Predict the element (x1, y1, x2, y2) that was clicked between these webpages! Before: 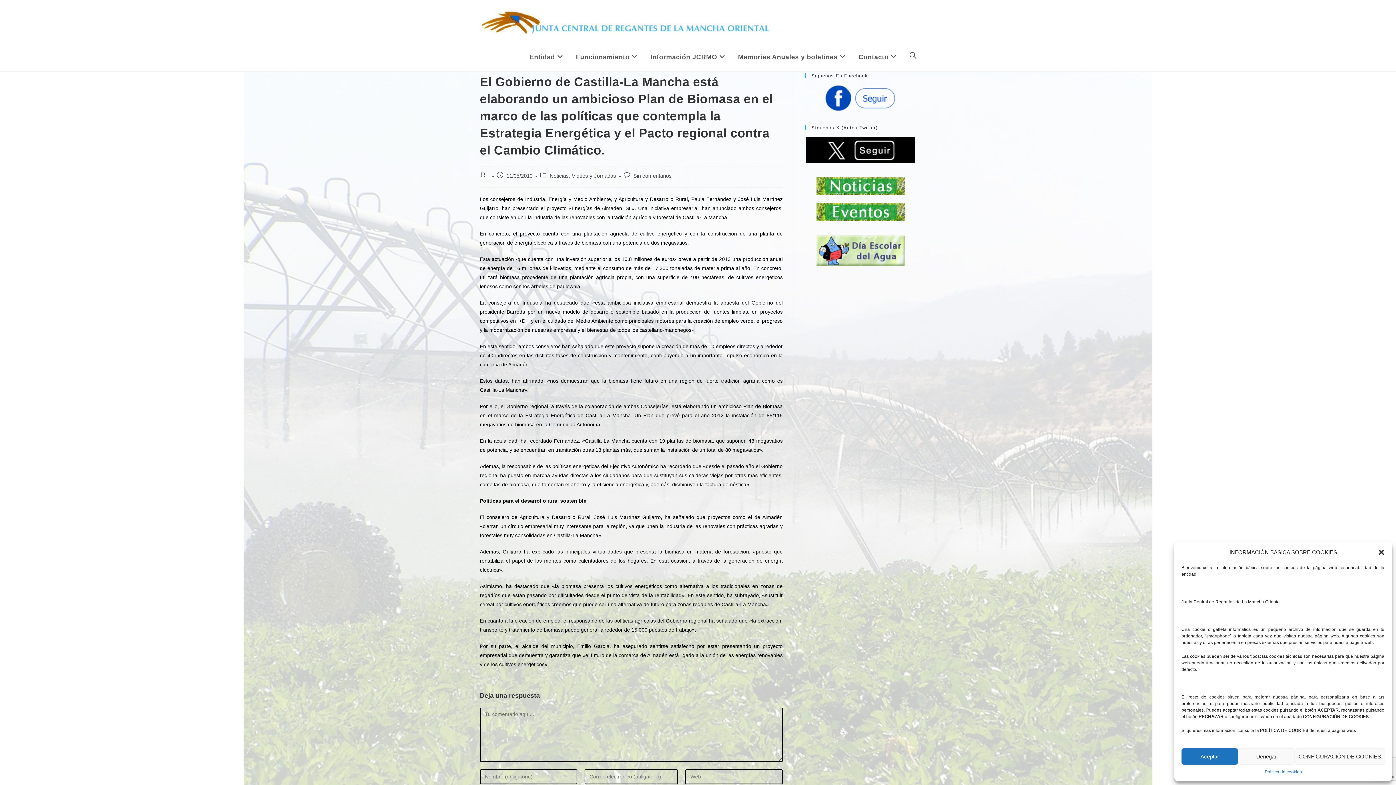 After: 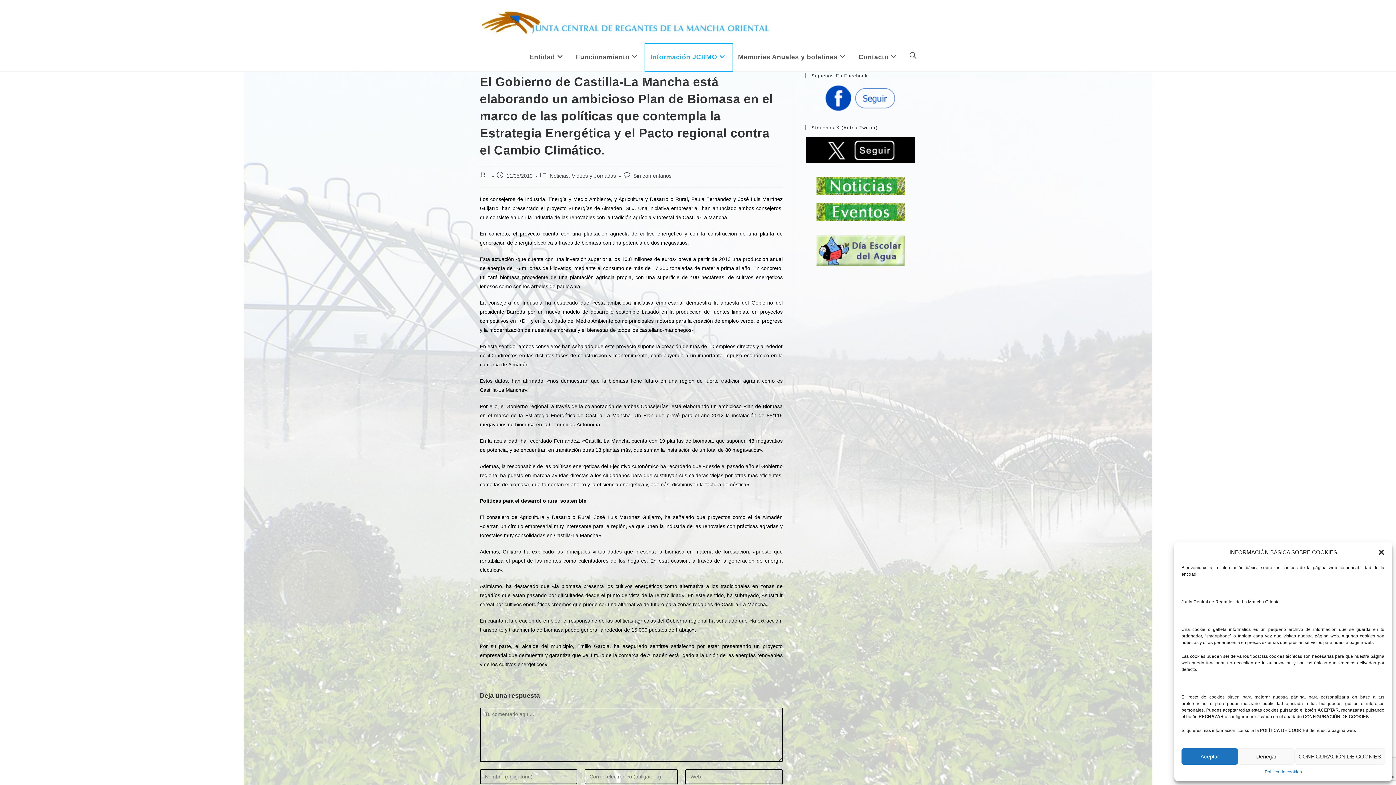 Action: label: Información JCRMO bbox: (645, 43, 732, 71)